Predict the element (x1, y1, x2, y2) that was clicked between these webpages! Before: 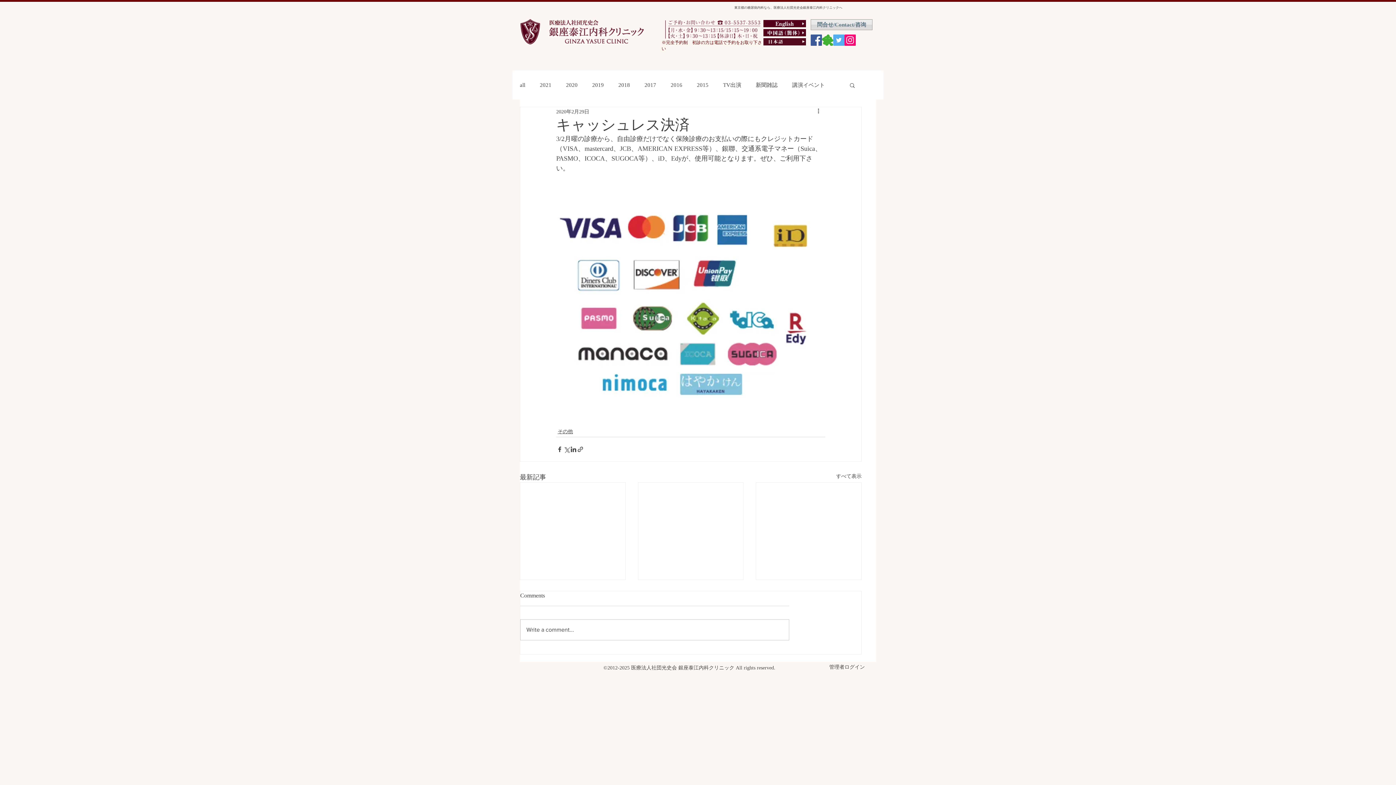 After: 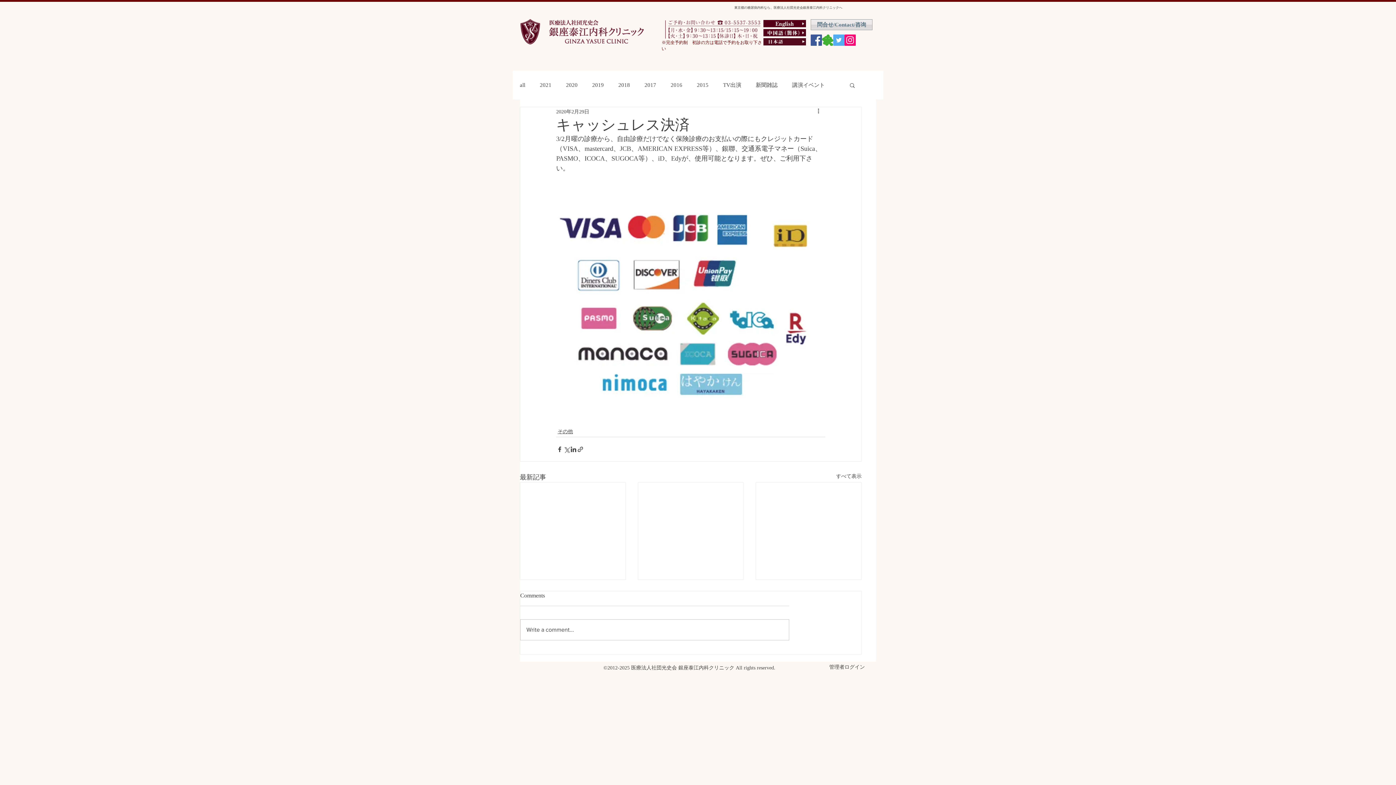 Action: bbox: (849, 82, 856, 88) label: 検索